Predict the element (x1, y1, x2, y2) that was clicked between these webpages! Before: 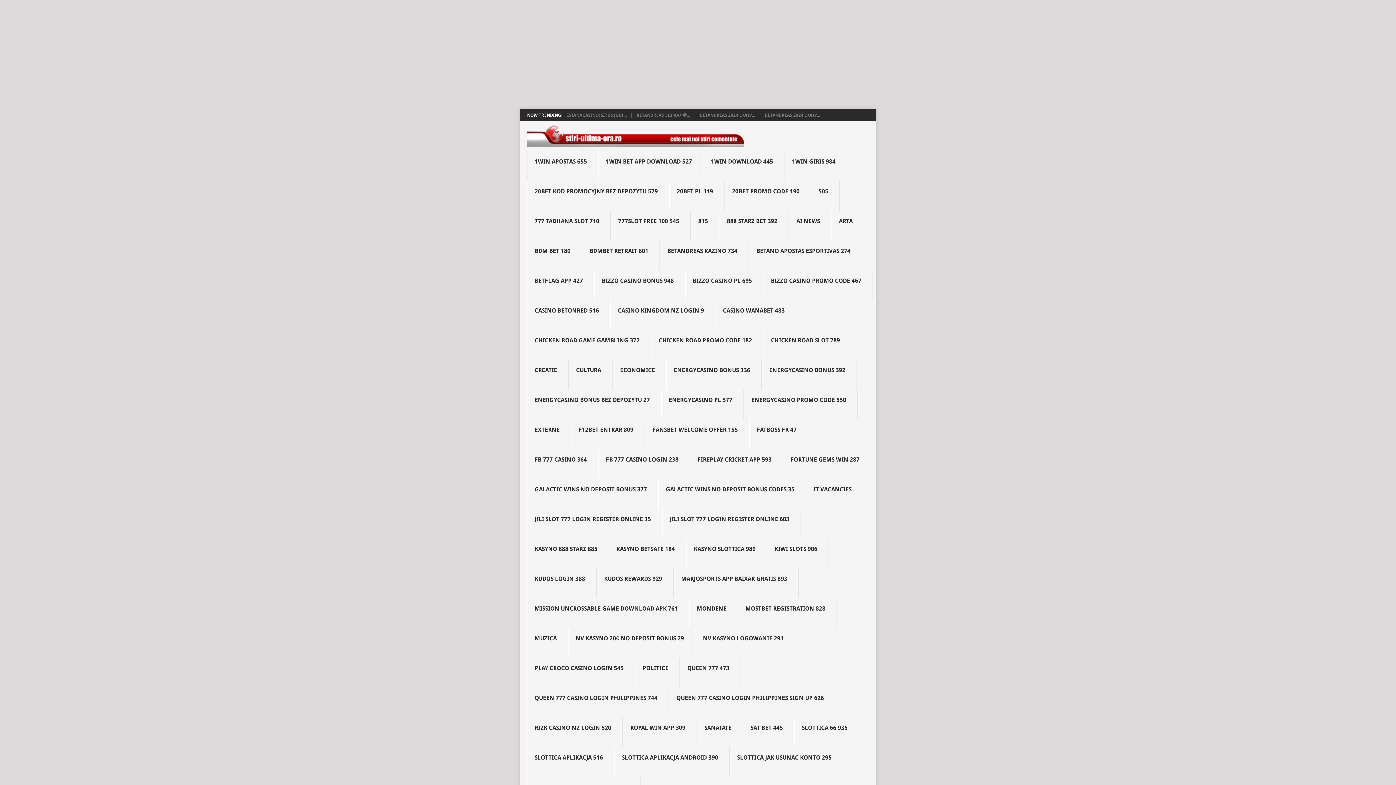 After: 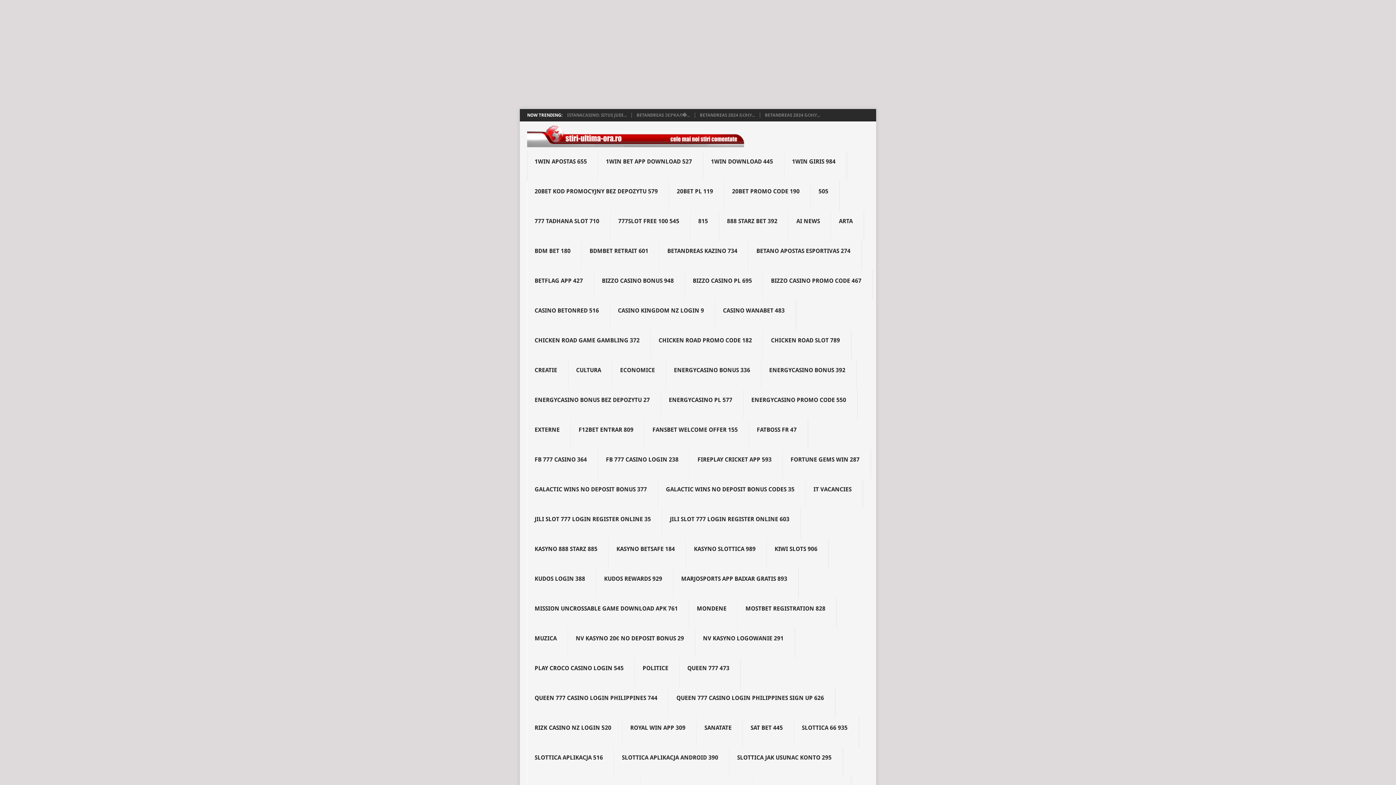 Action: label: SAT BET 445 bbox: (743, 717, 794, 747)